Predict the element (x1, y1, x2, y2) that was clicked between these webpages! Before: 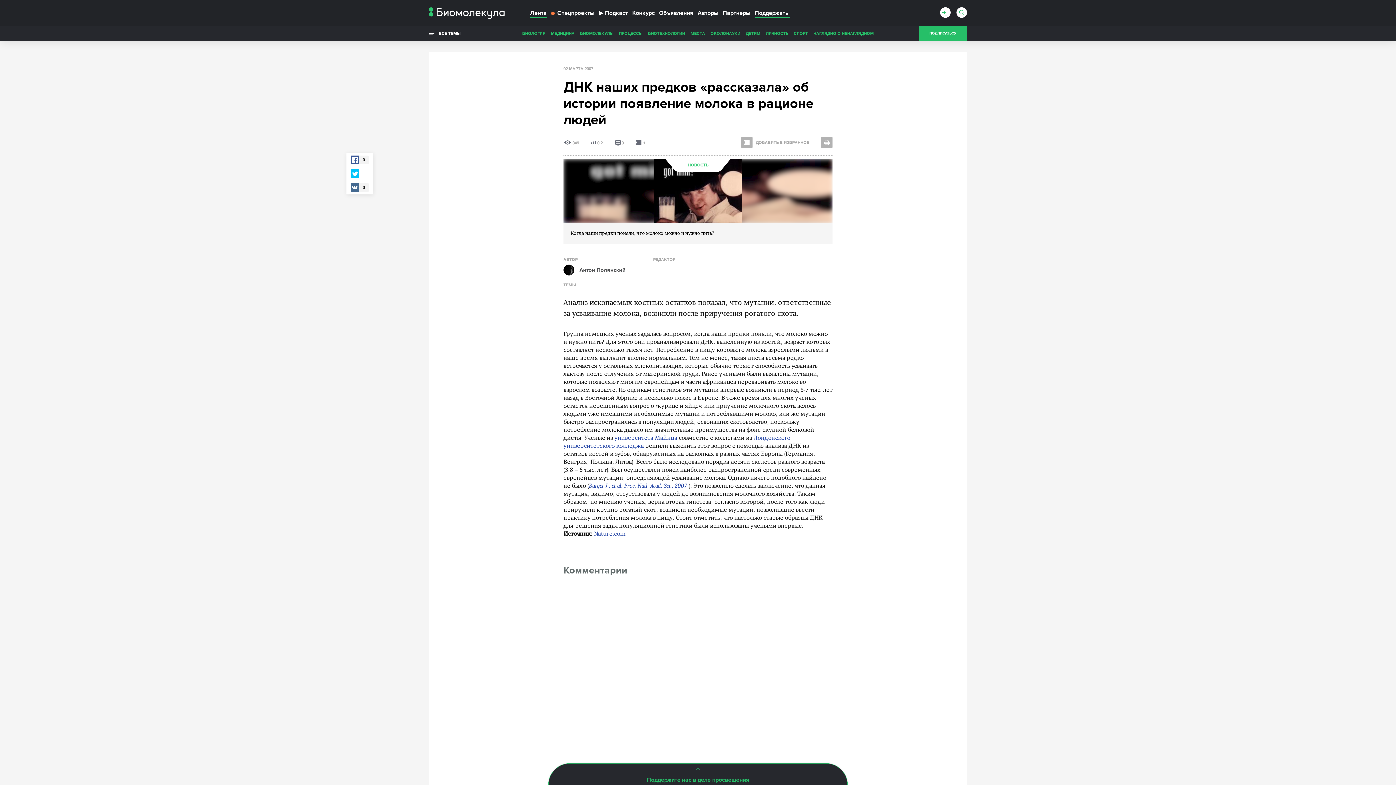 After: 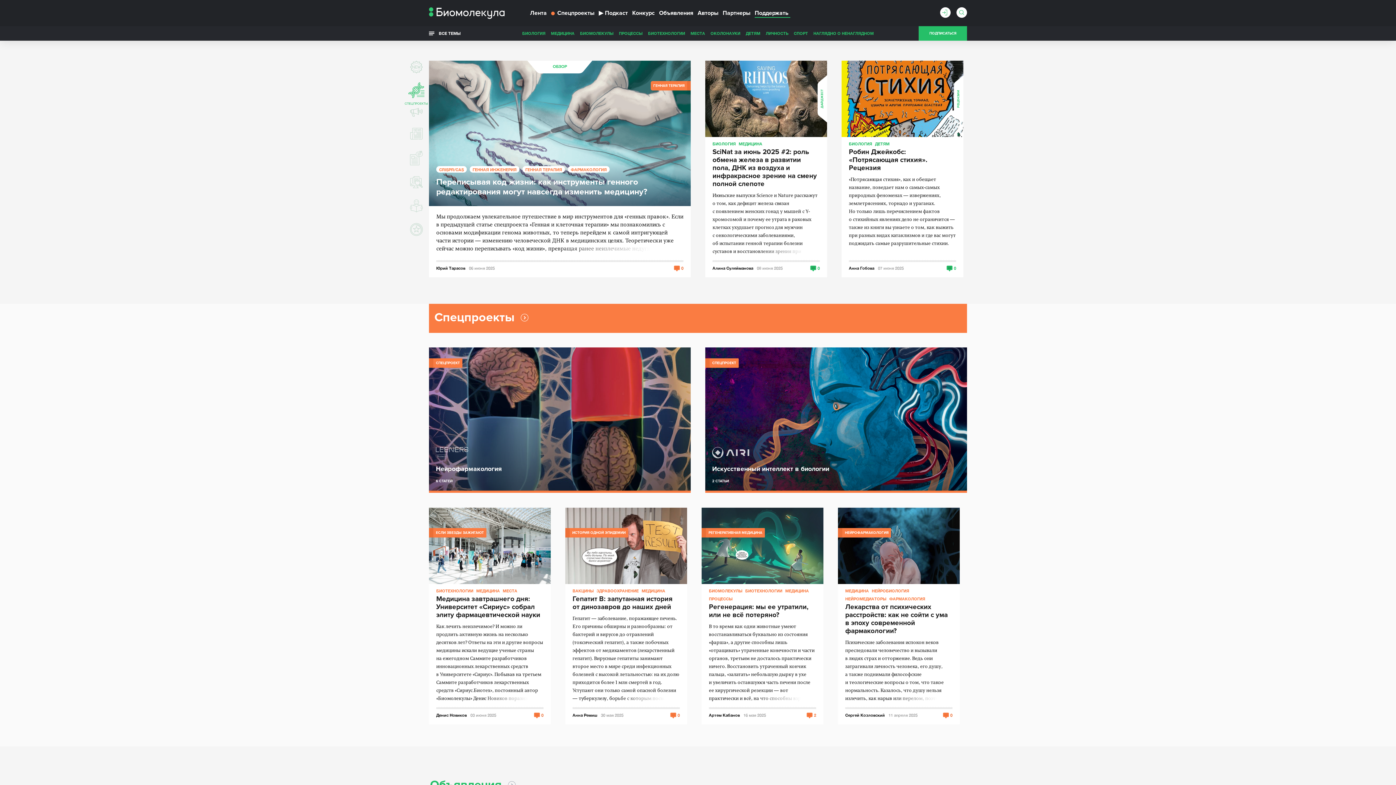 Action: bbox: (429, 7, 504, 18)